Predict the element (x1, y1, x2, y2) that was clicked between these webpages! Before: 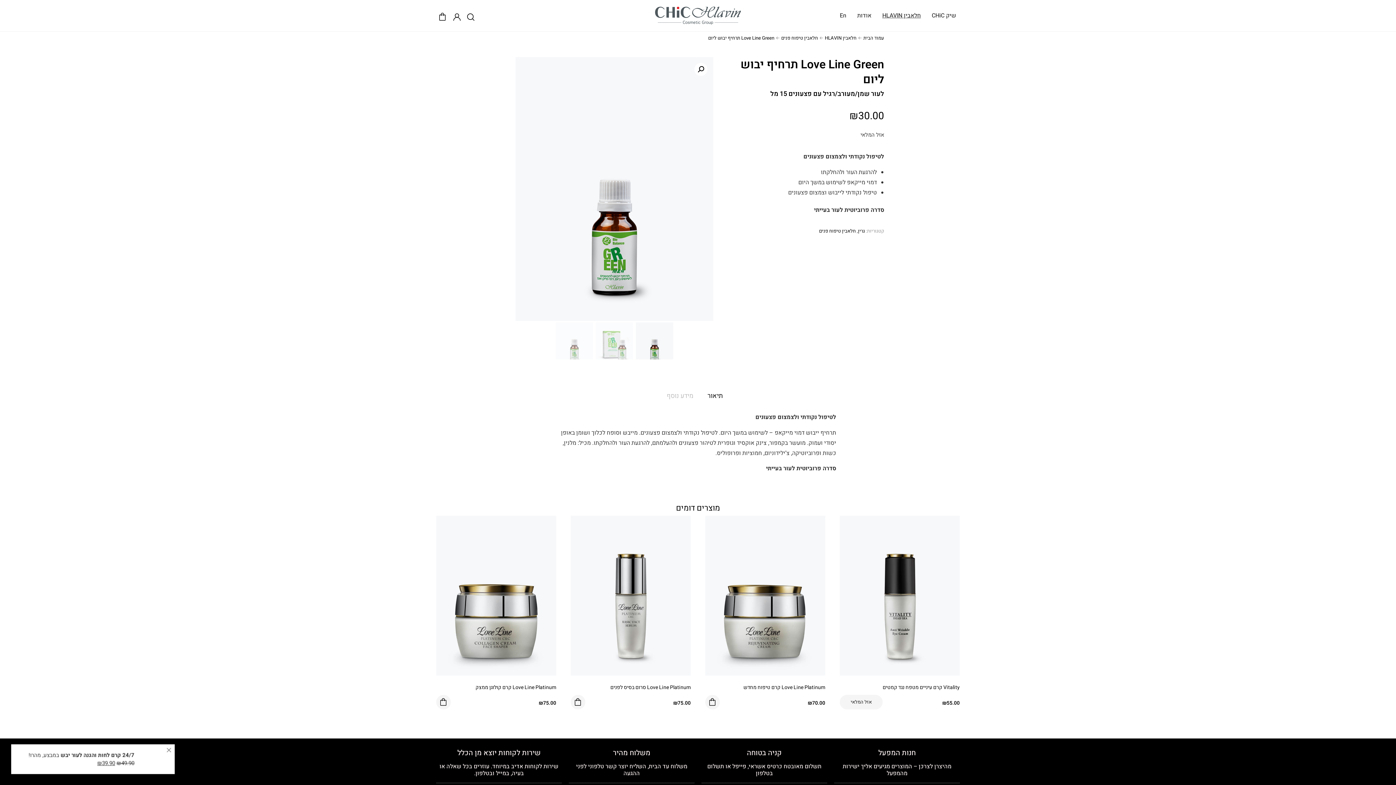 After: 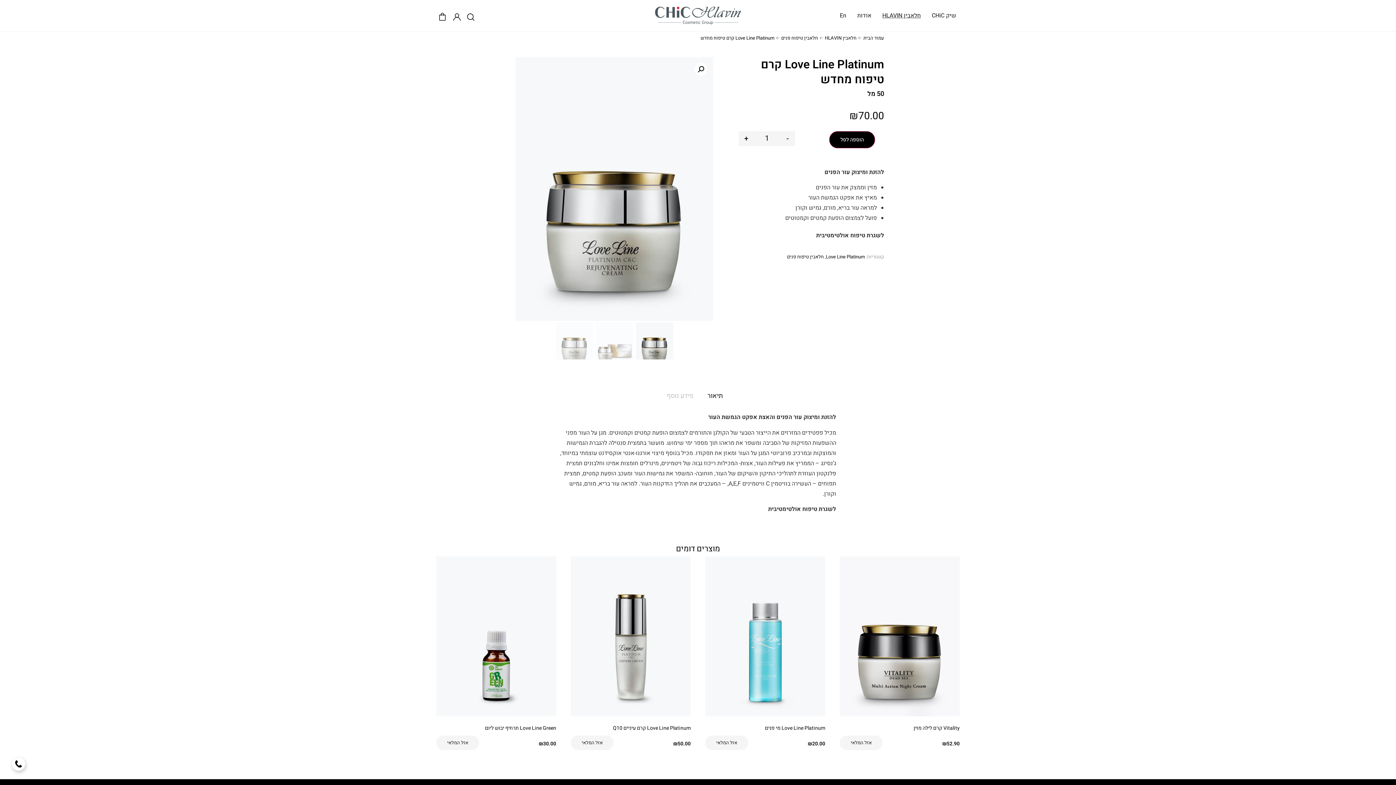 Action: bbox: (705, 516, 825, 707) label: Love Line Platinum קרם טיפוח מחדש
₪70.00